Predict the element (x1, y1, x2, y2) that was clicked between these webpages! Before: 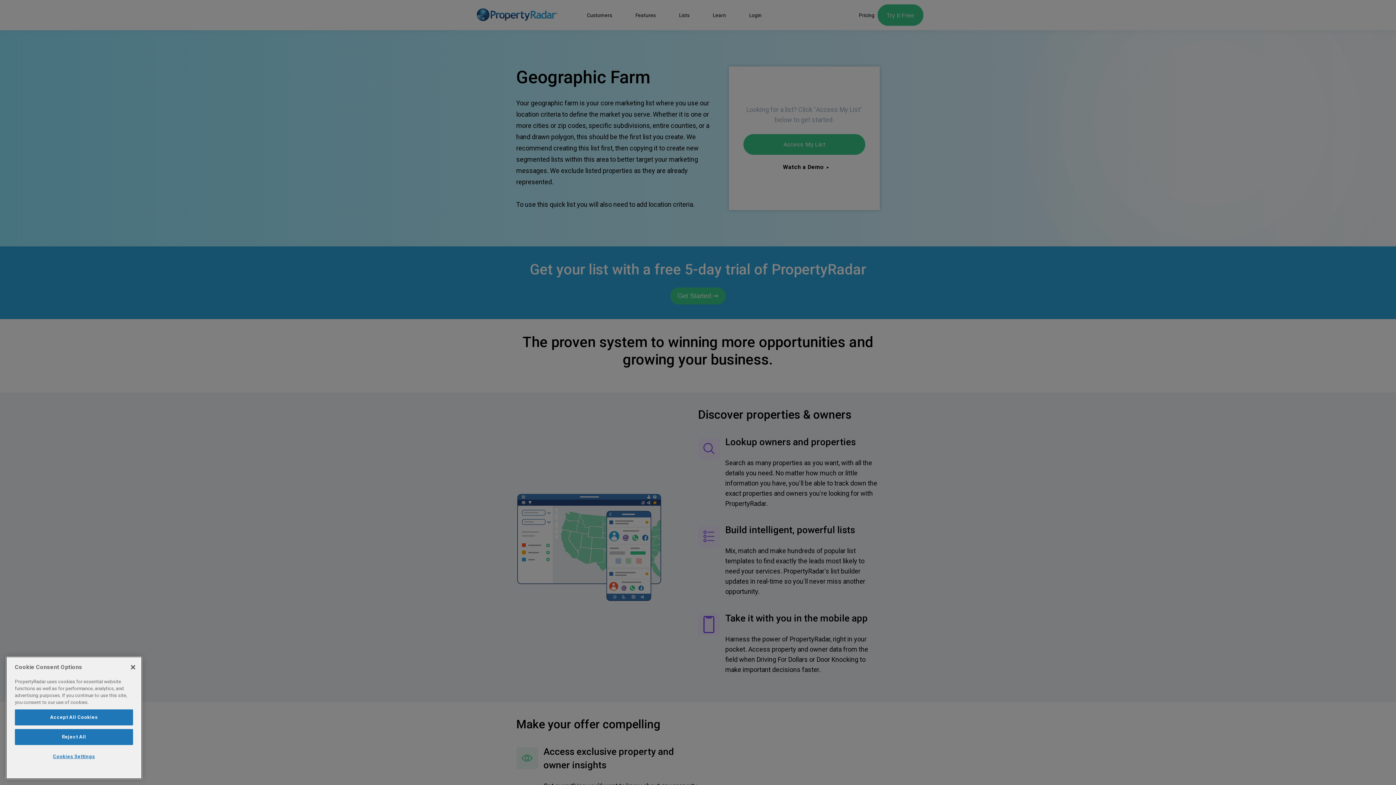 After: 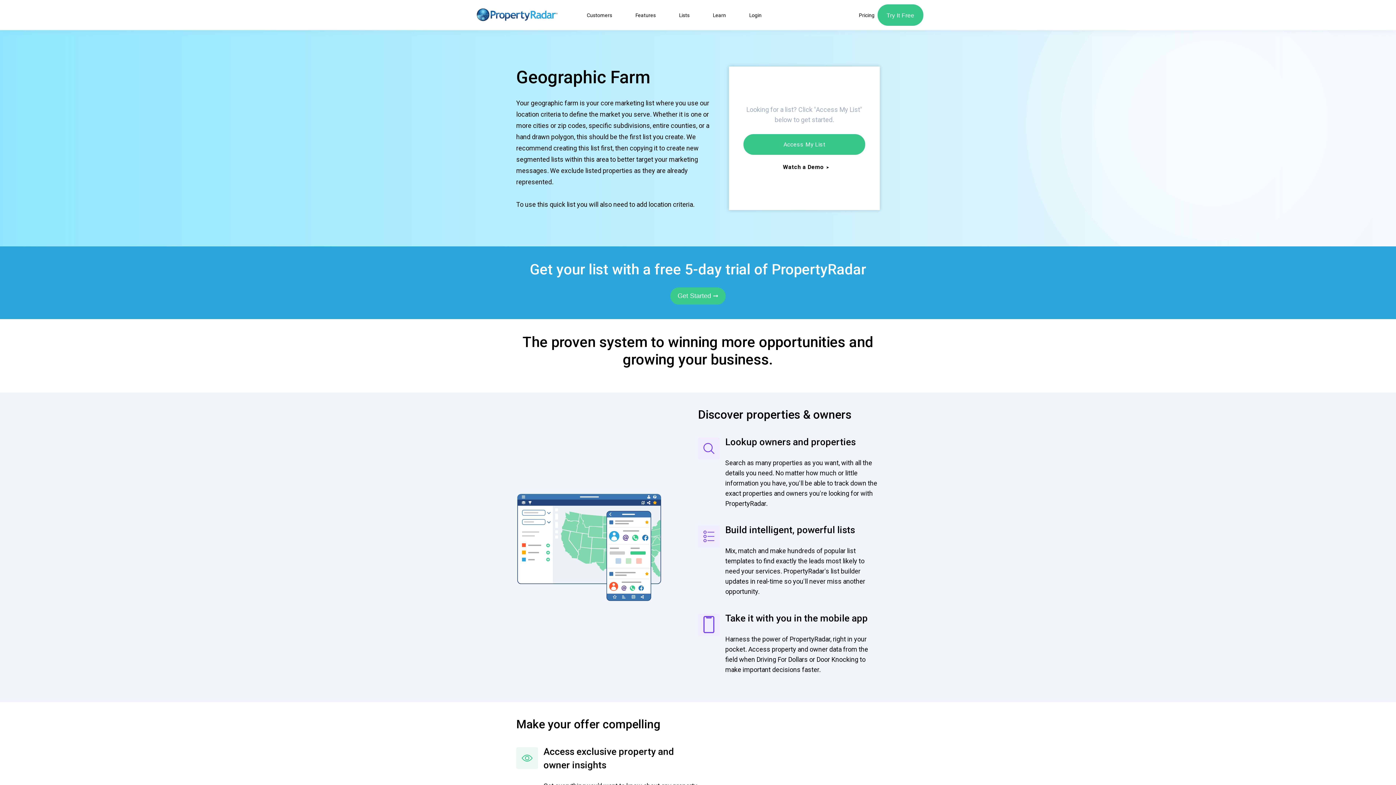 Action: label: Close bbox: (125, 659, 141, 675)